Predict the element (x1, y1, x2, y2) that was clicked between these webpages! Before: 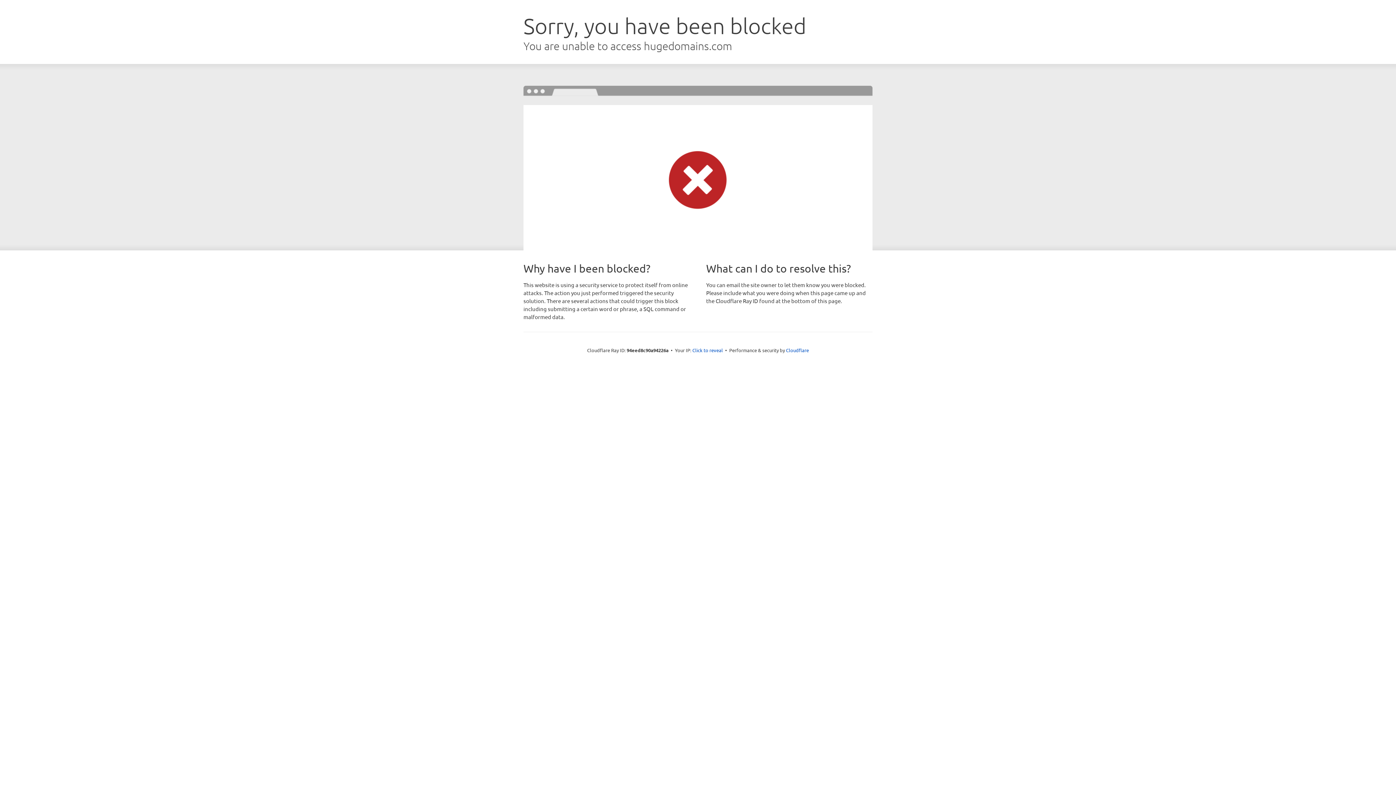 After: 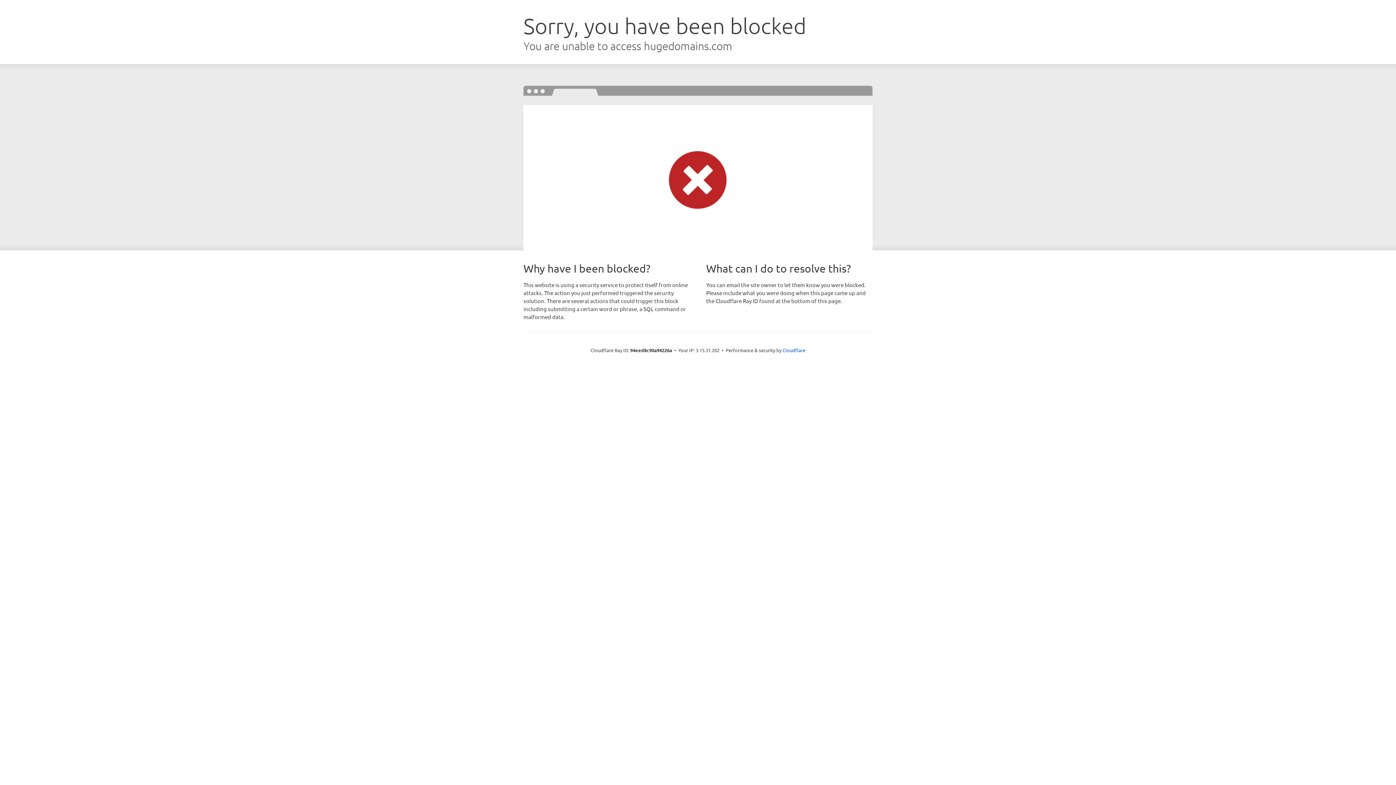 Action: label: Click to reveal bbox: (692, 346, 723, 353)